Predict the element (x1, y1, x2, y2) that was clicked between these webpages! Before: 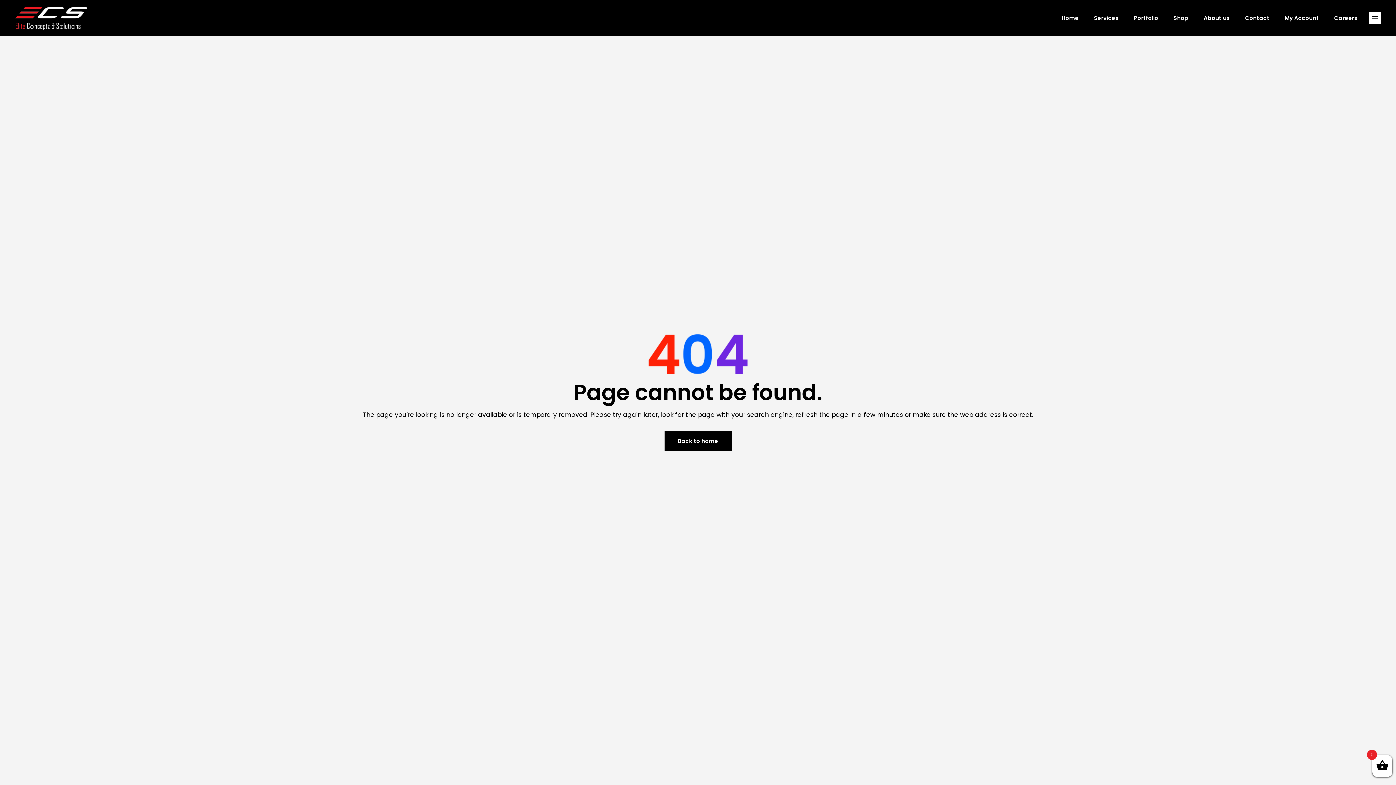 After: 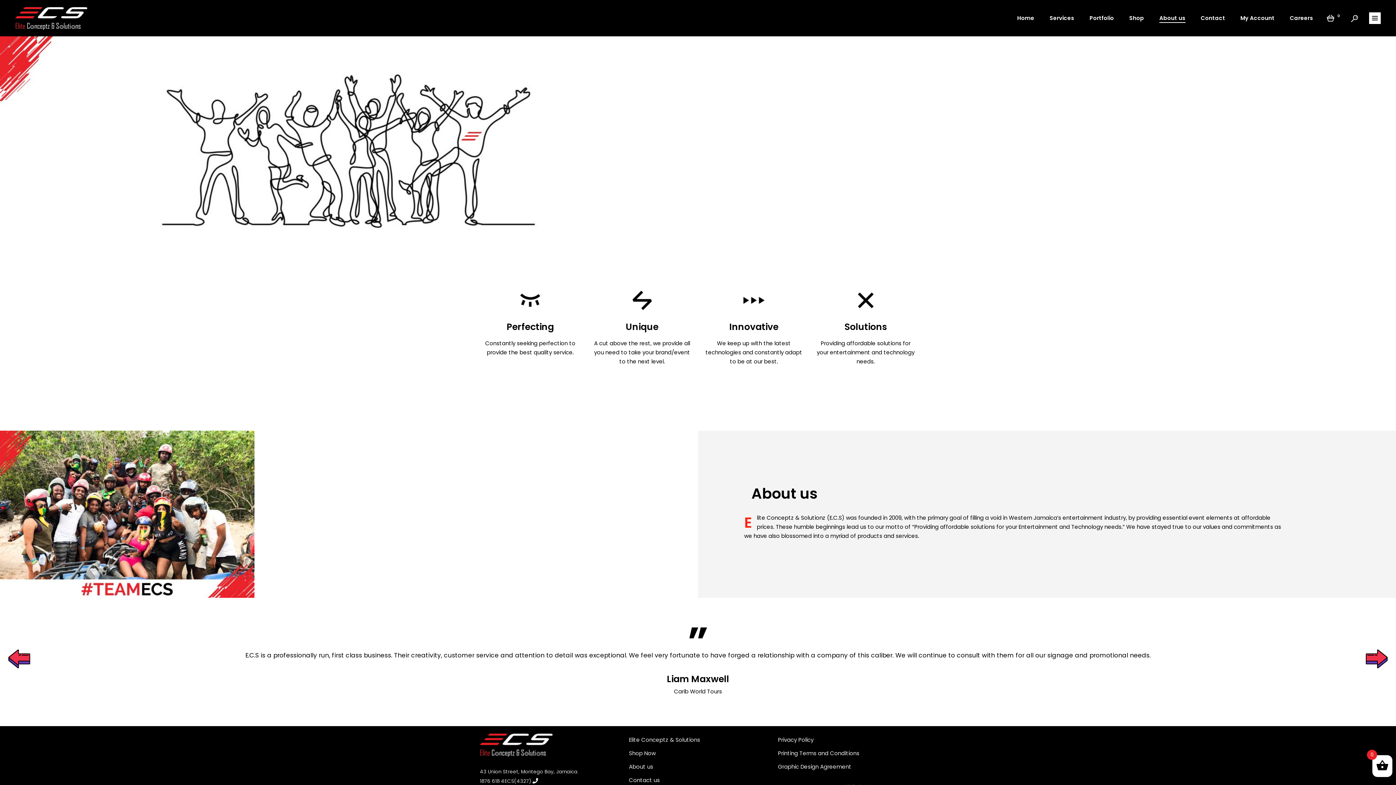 Action: bbox: (1196, 8, 1237, 27) label: About us